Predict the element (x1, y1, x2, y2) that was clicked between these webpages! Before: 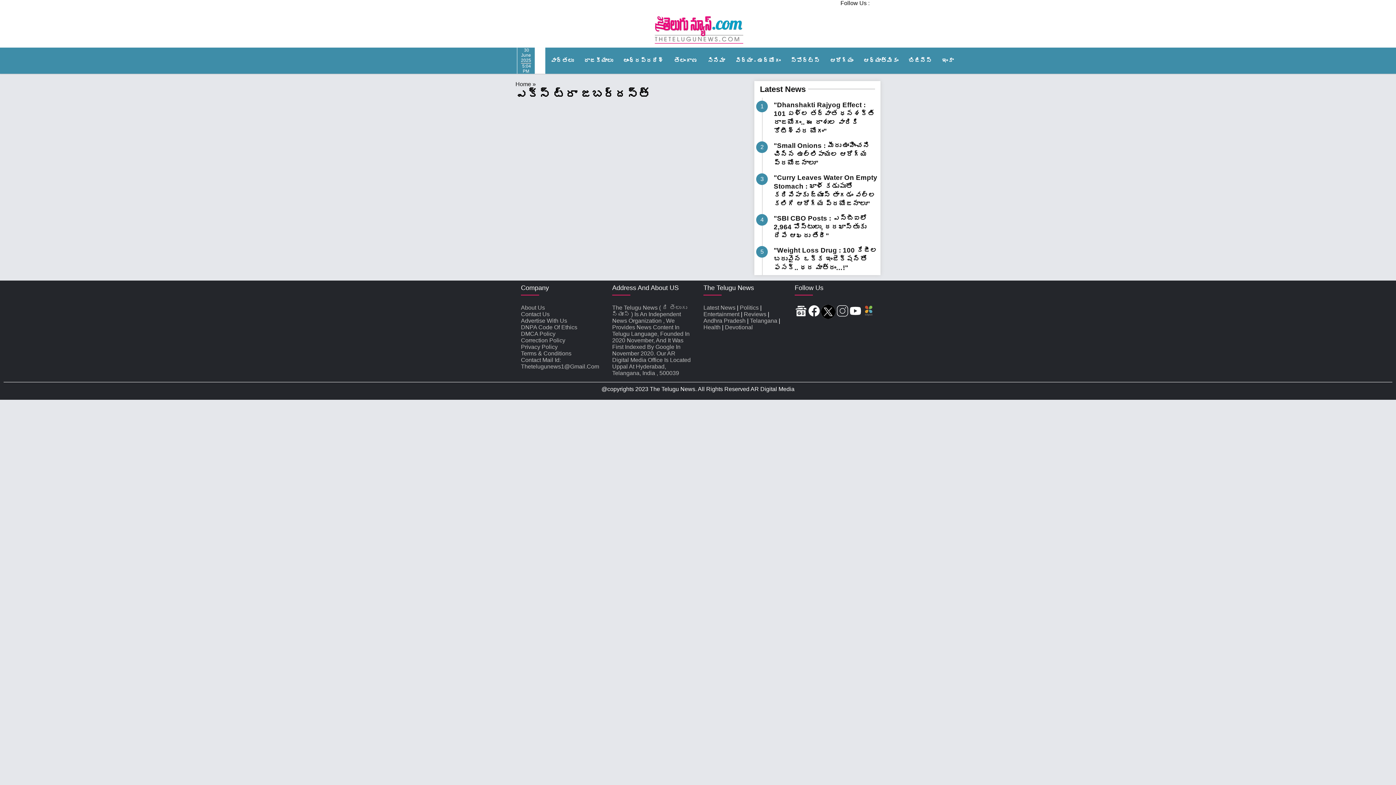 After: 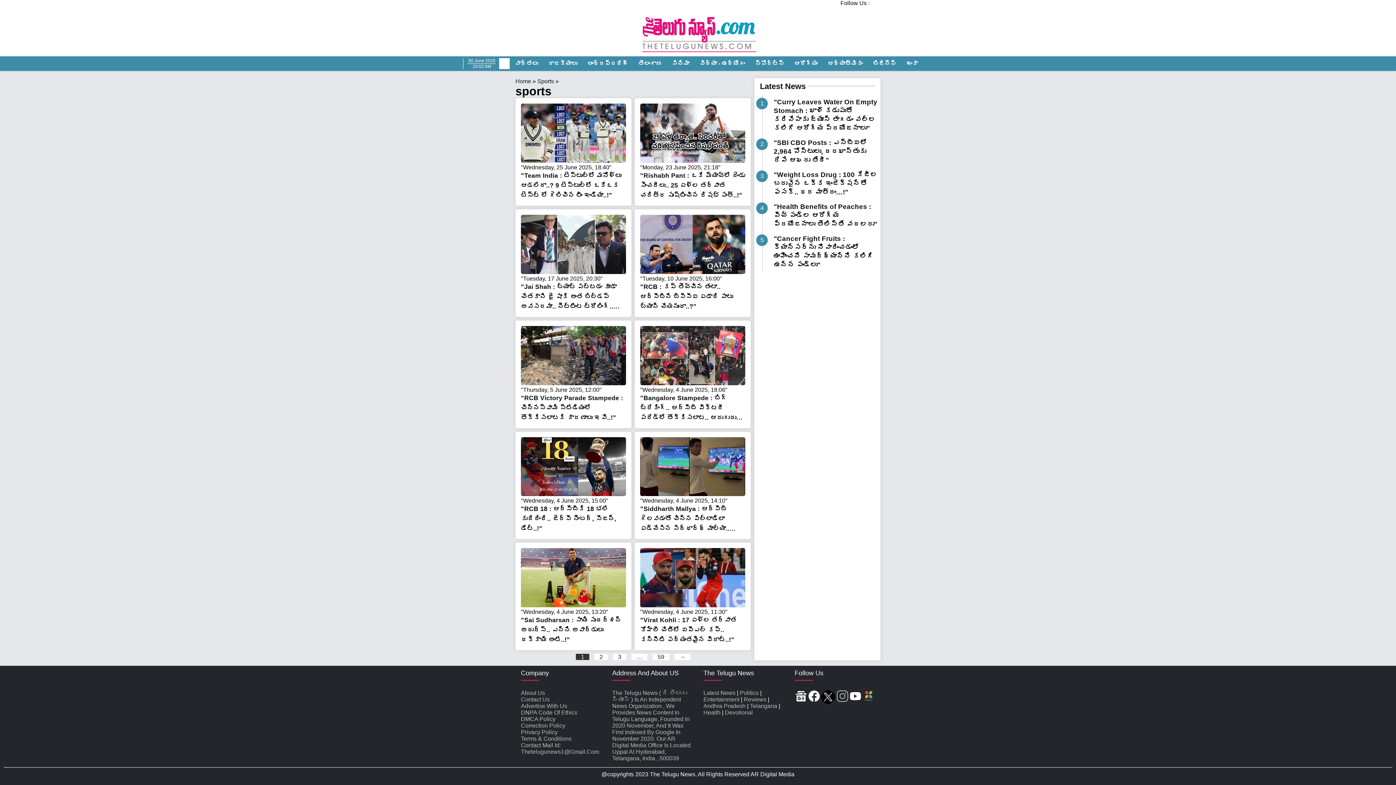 Action: label: స్పోర్ట్స్‌ bbox: (790, 57, 820, 63)